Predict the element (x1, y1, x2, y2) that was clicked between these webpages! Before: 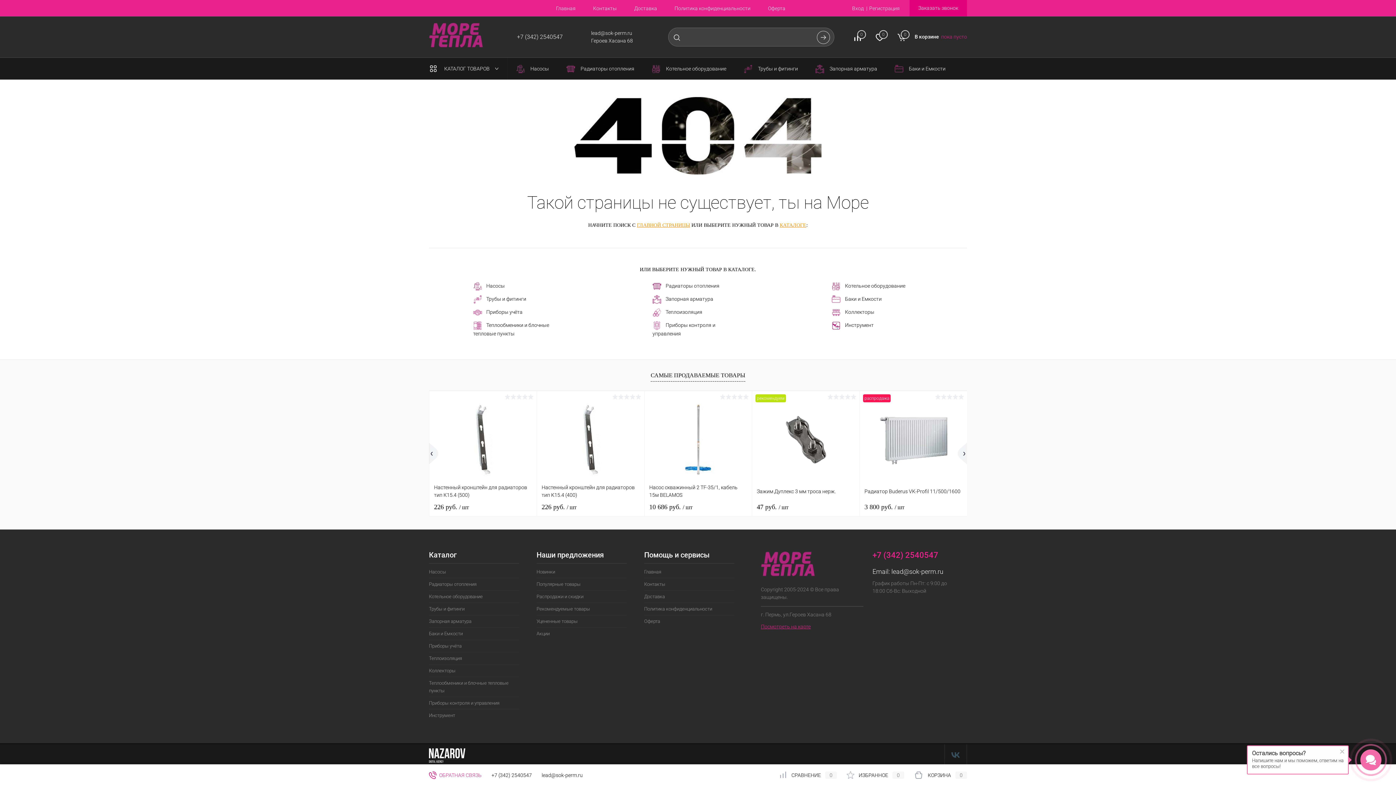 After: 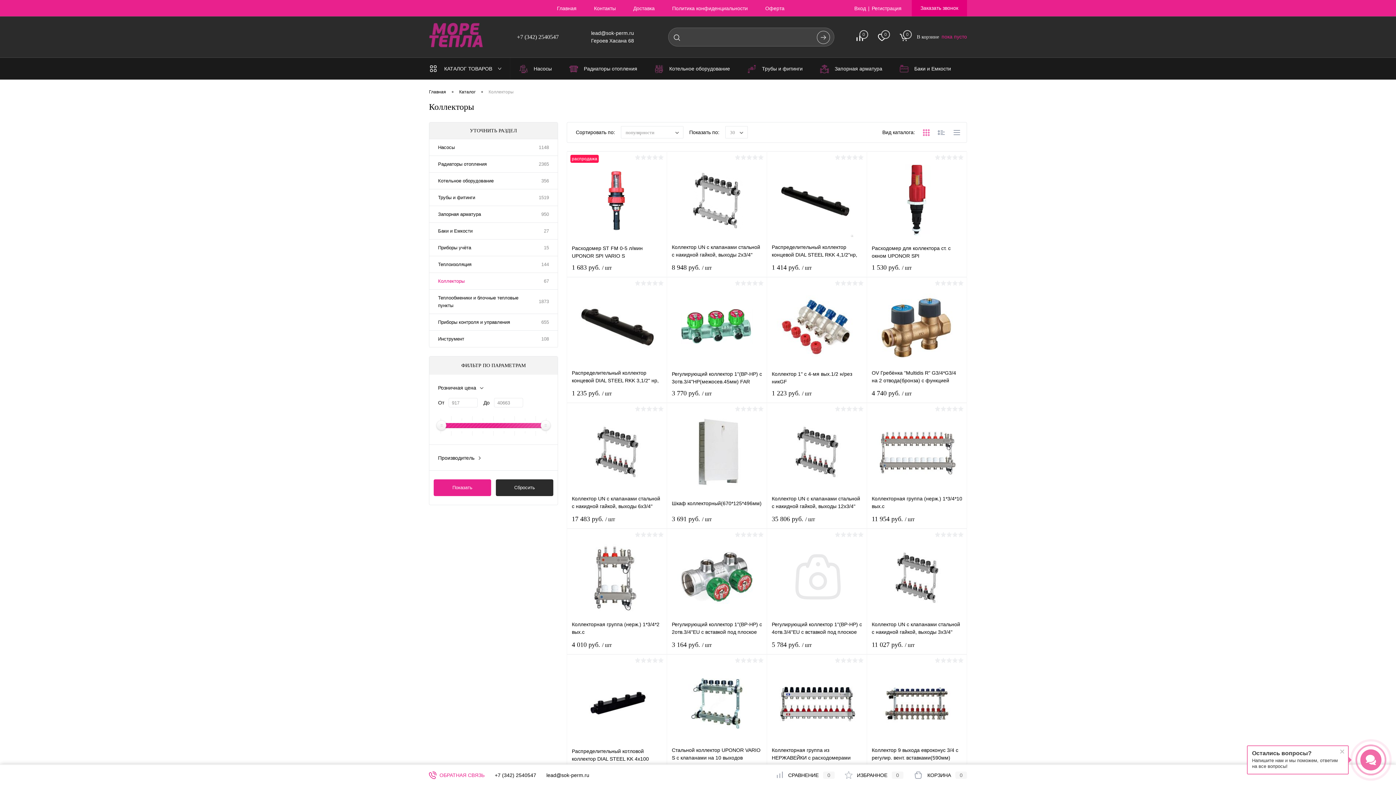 Action: bbox: (832, 308, 923, 317) label: Коллекторы